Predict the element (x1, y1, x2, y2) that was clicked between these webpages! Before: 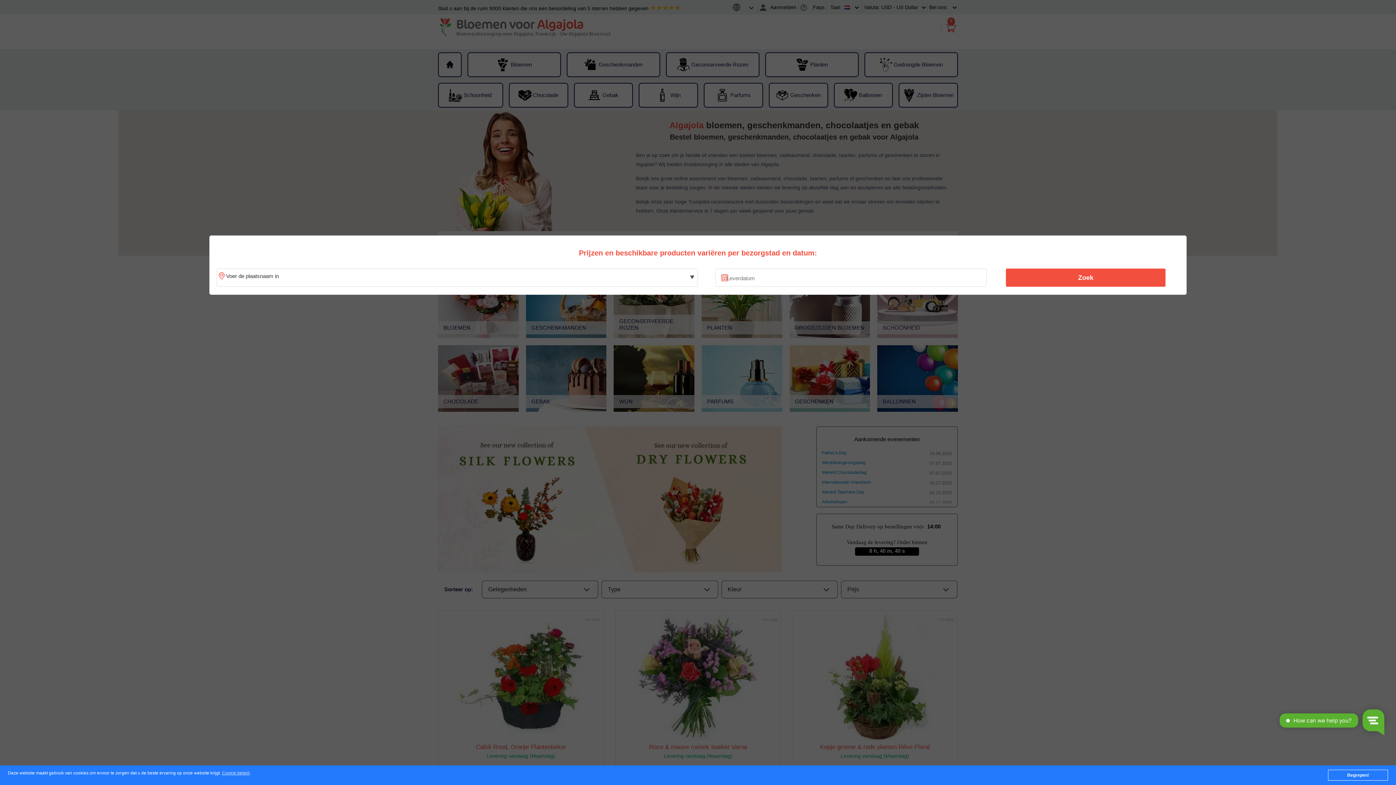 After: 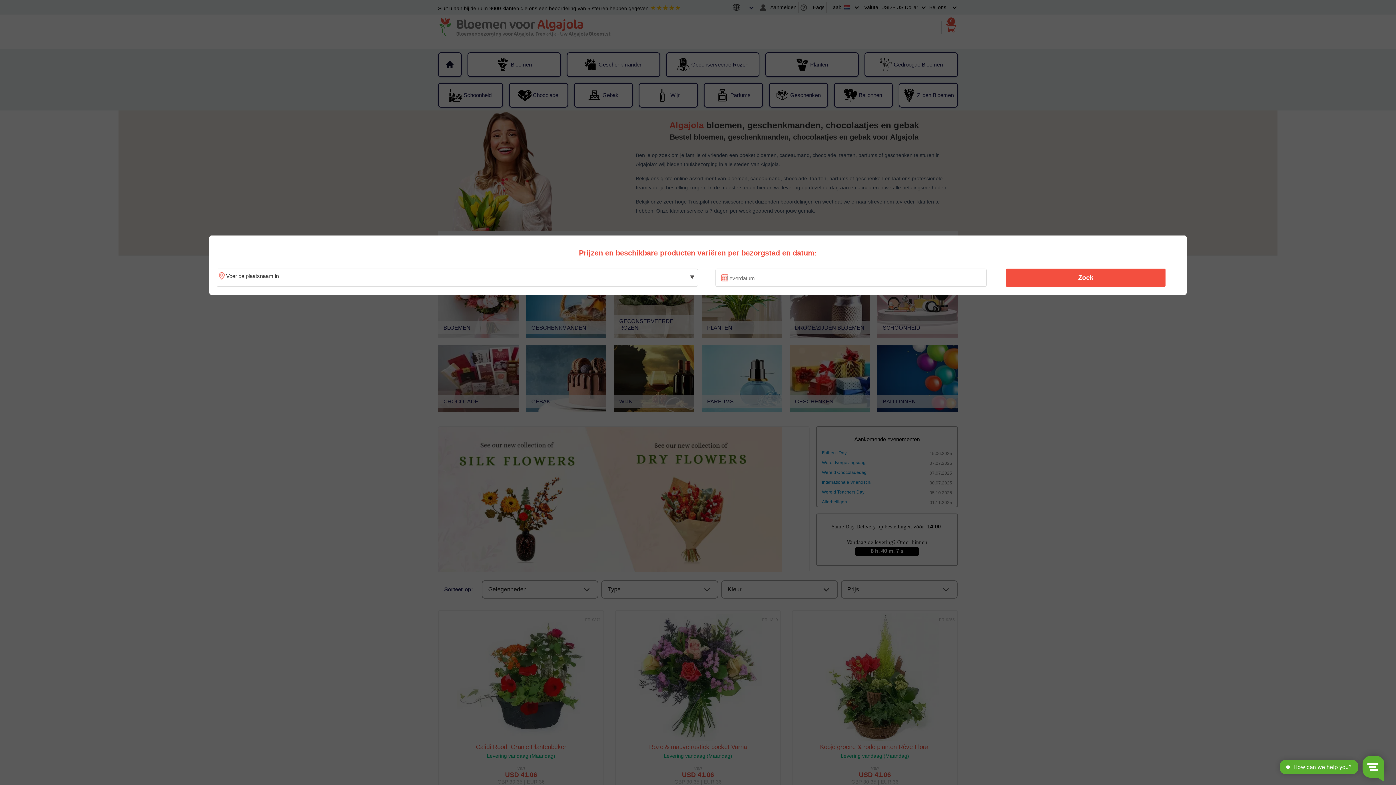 Action: bbox: (1328, 770, 1388, 781) label: Begrepen!